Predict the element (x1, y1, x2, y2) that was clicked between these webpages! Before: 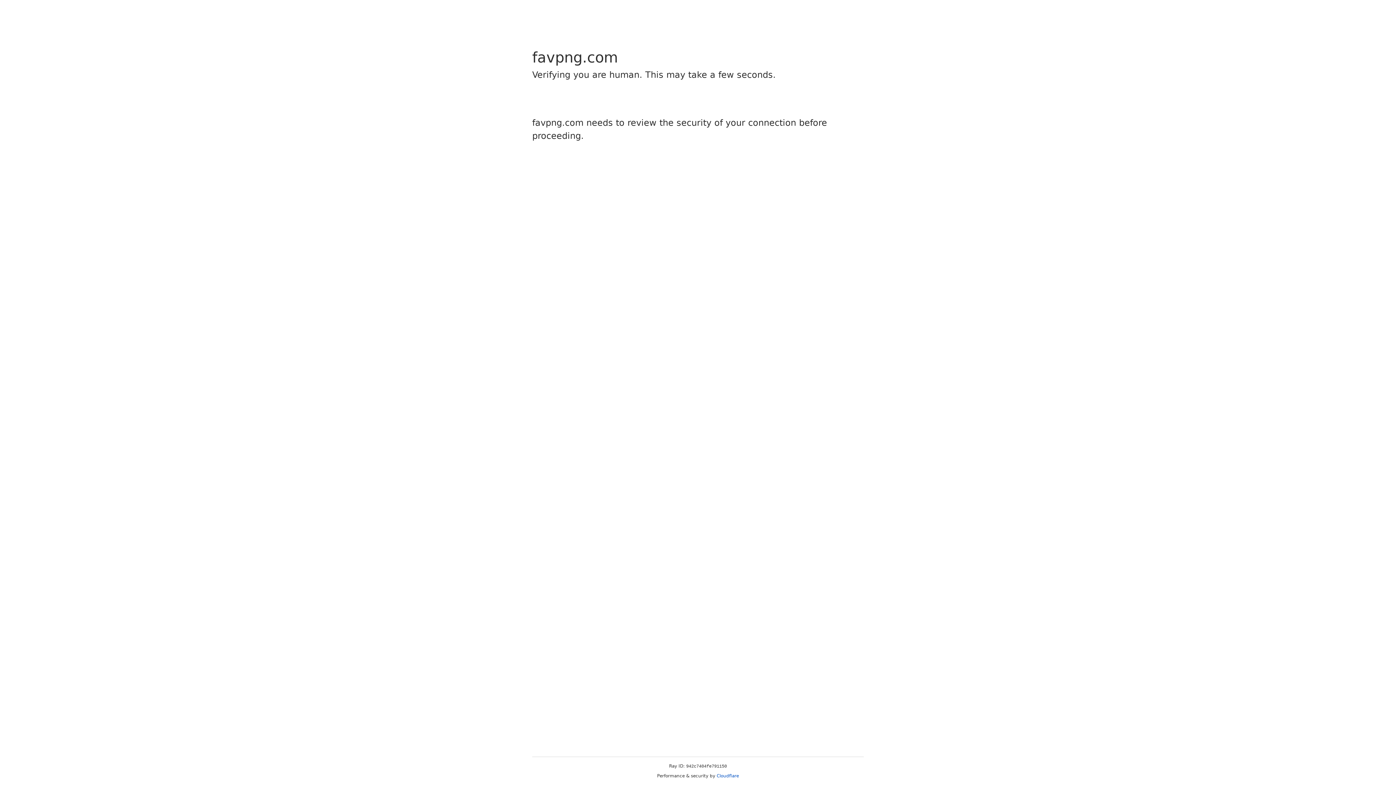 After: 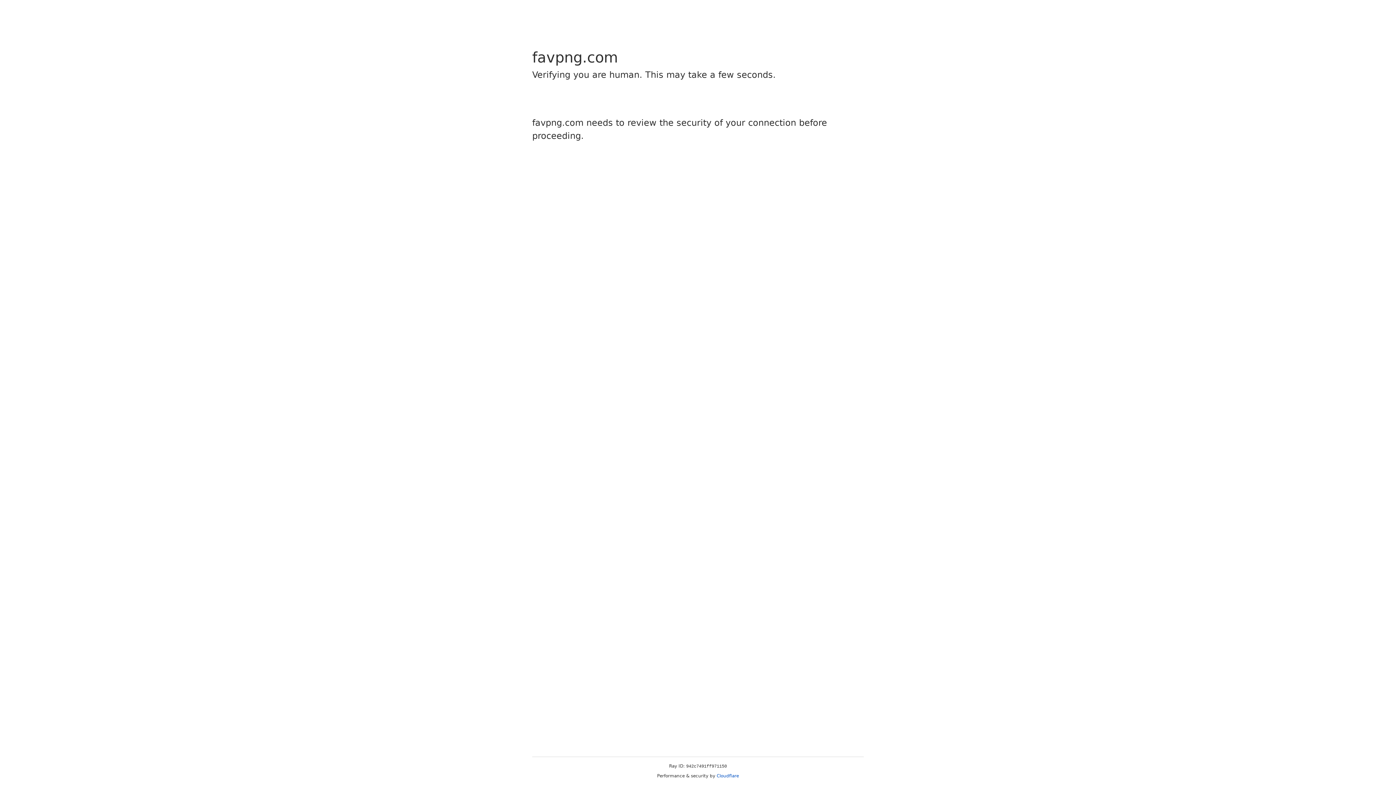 Action: label: Cloudflare bbox: (716, 773, 739, 778)